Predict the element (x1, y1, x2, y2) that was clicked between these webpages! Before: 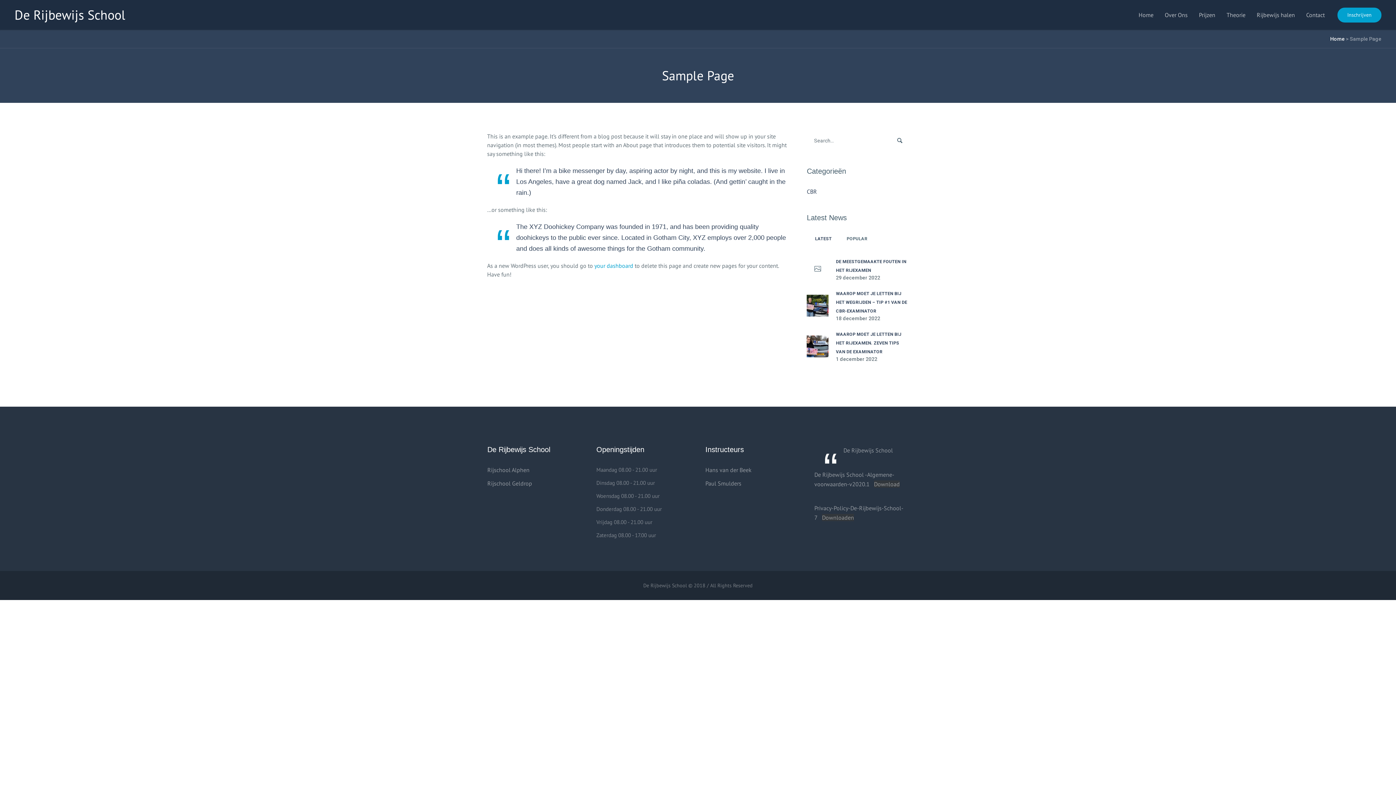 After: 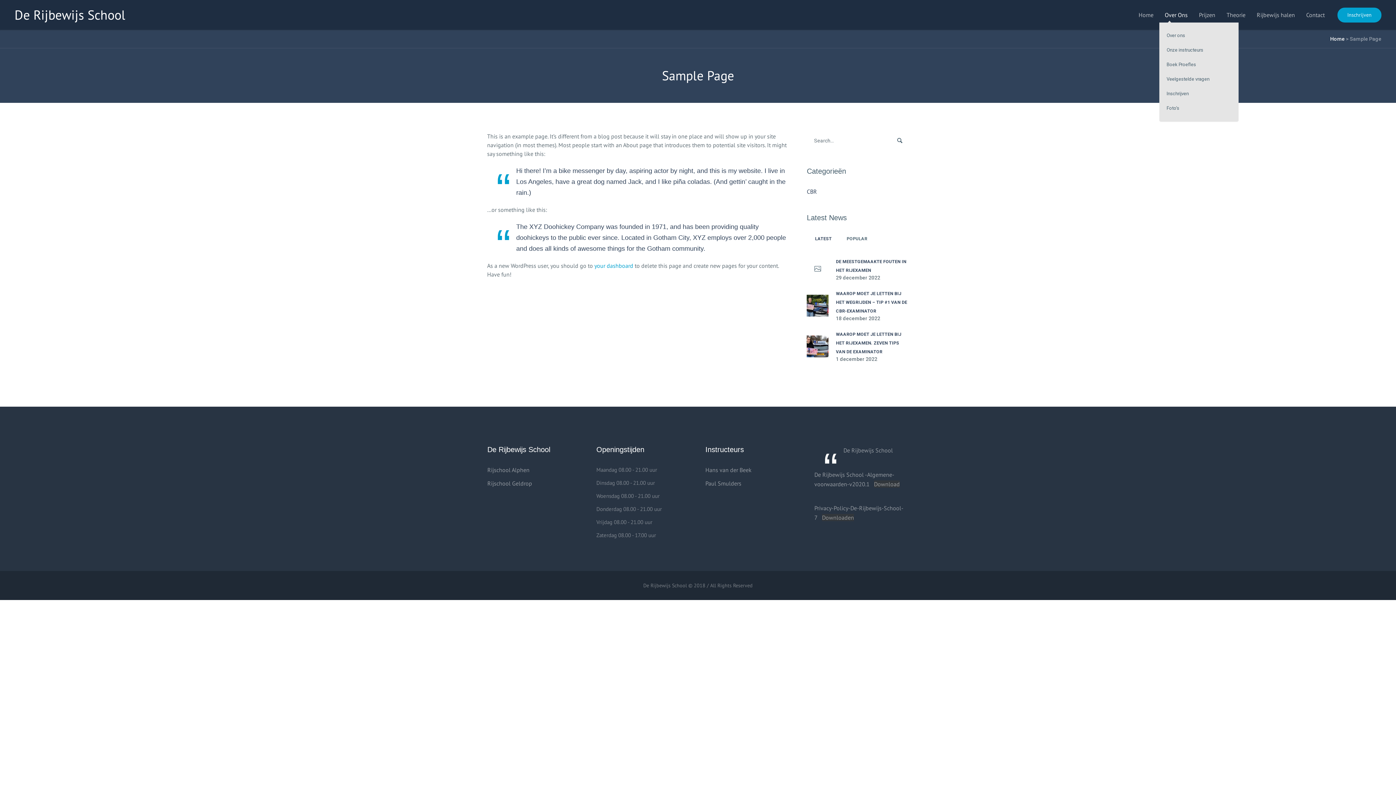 Action: label: Over Ons bbox: (1159, 0, 1193, 29)